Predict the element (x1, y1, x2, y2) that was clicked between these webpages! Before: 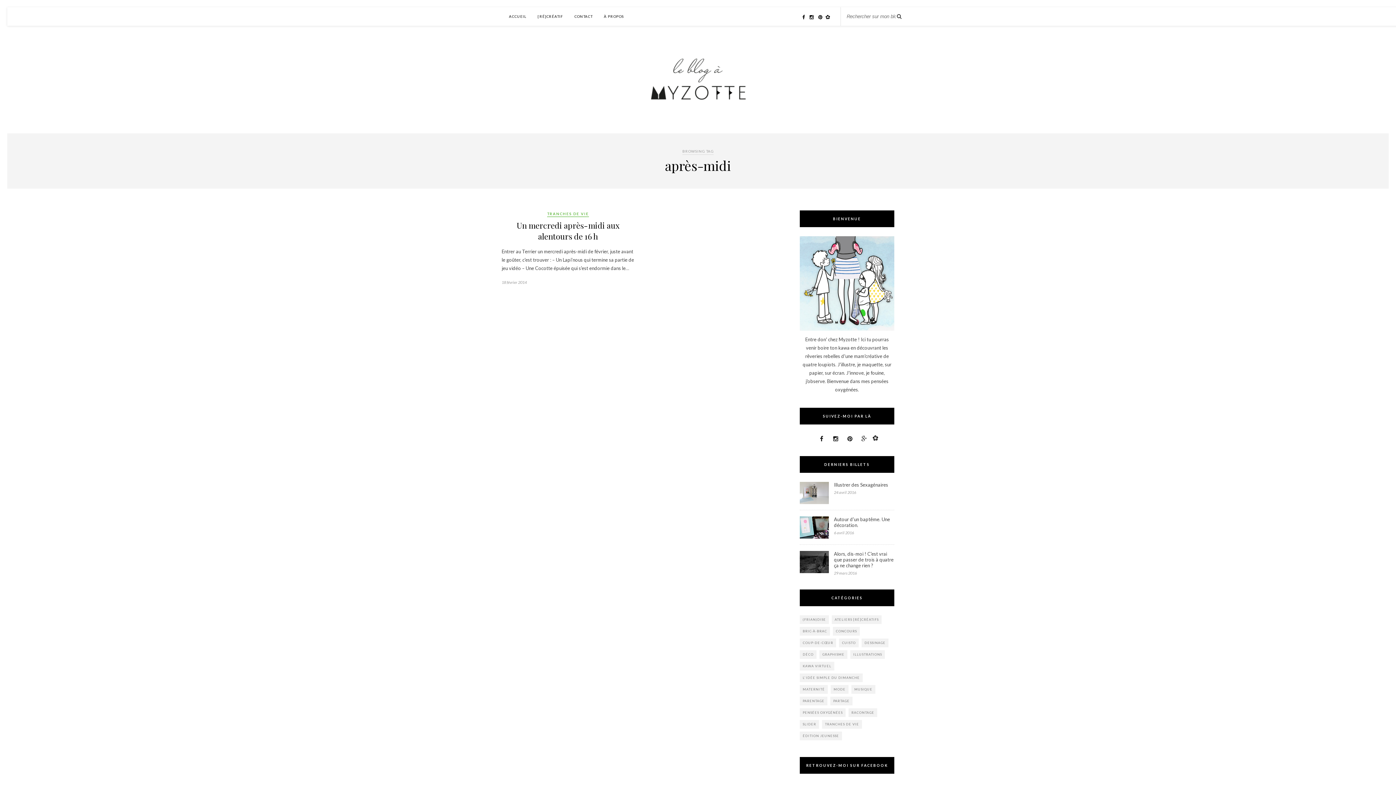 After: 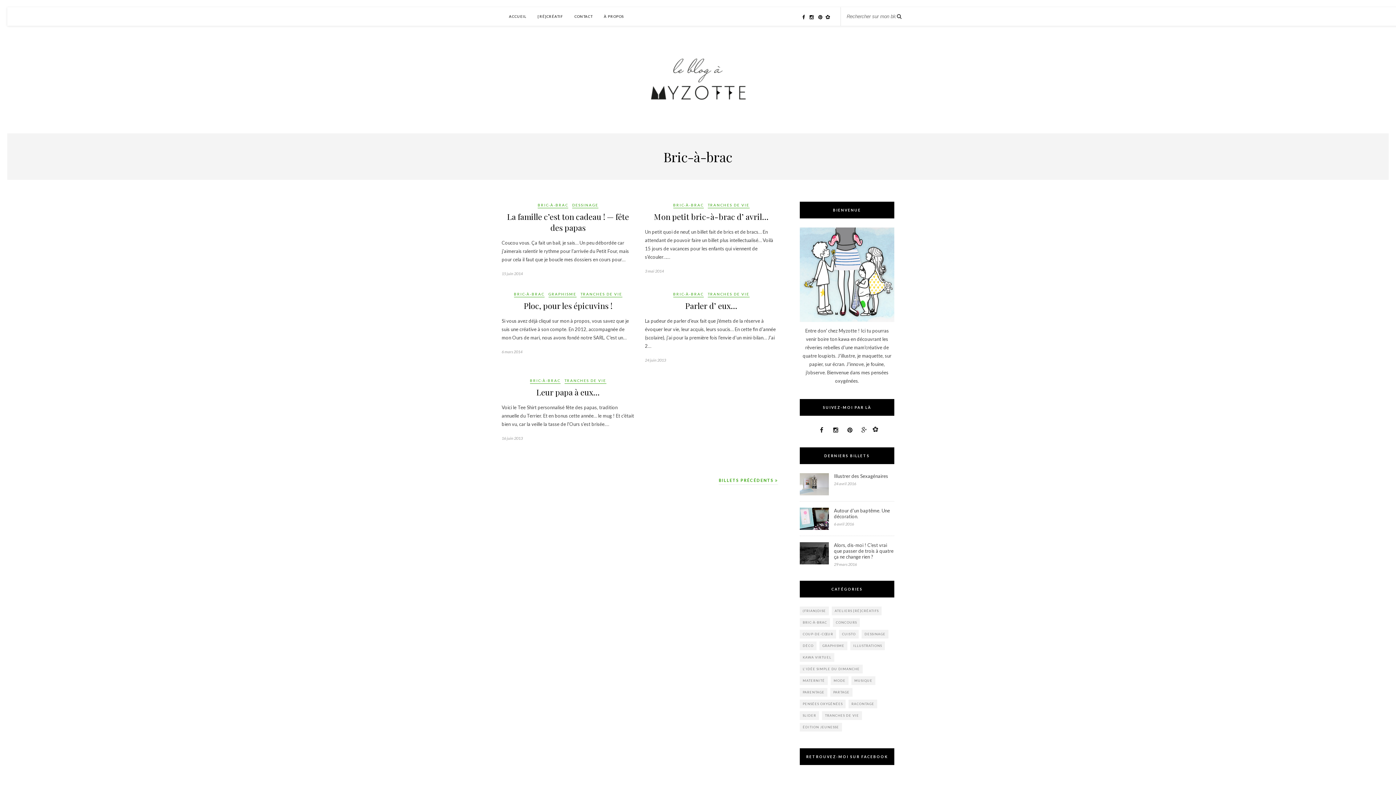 Action: label: BRIC-À-BRAC bbox: (800, 627, 830, 635)